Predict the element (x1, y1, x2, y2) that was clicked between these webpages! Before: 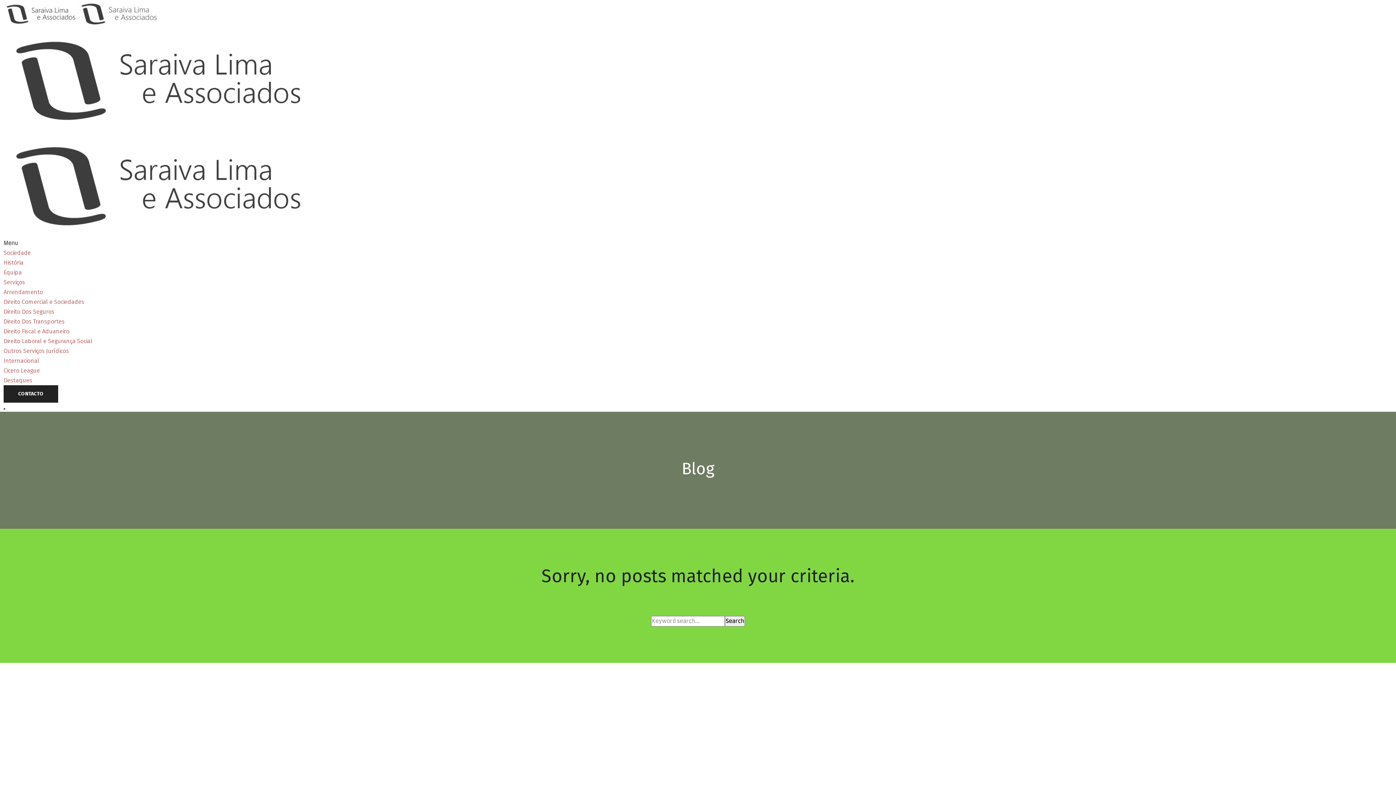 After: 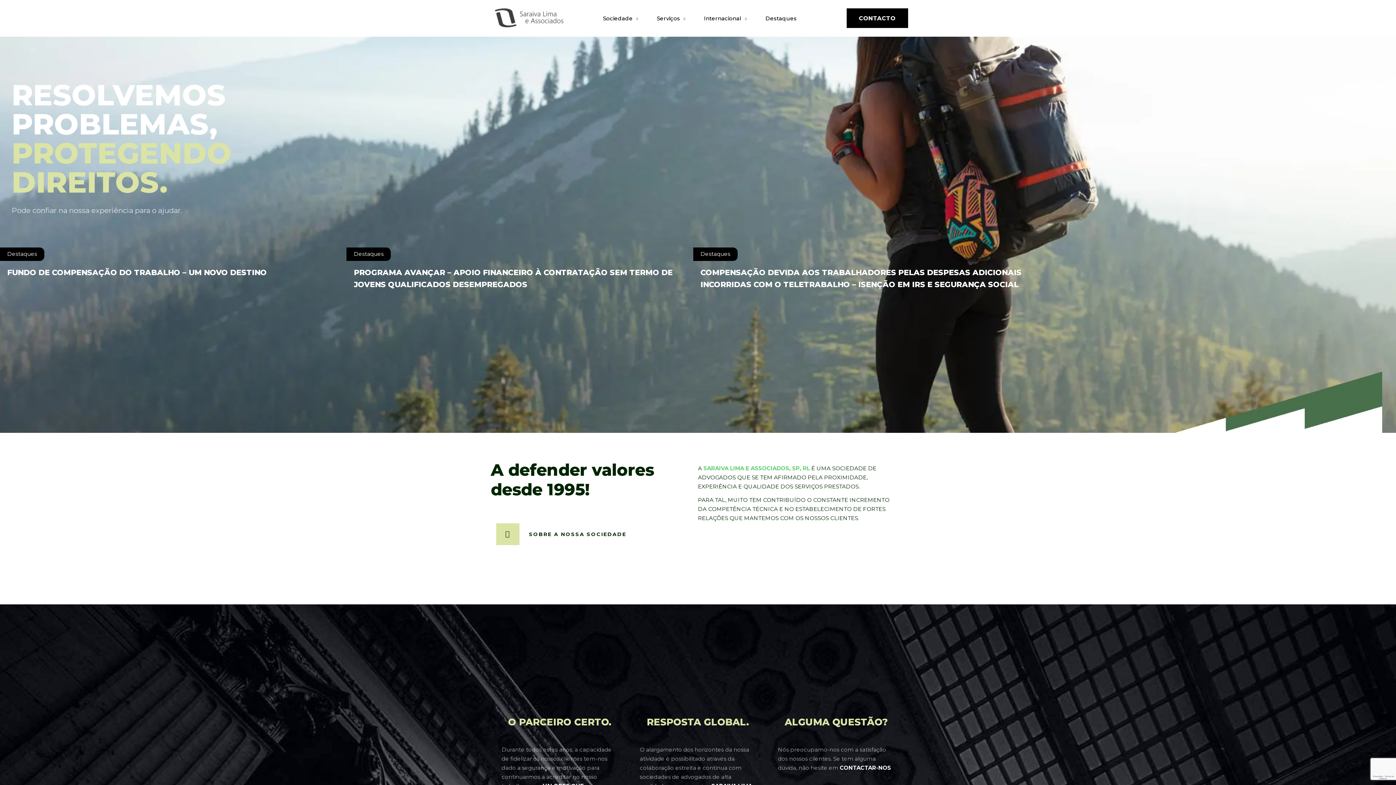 Action: bbox: (3, 10, 312, 189)